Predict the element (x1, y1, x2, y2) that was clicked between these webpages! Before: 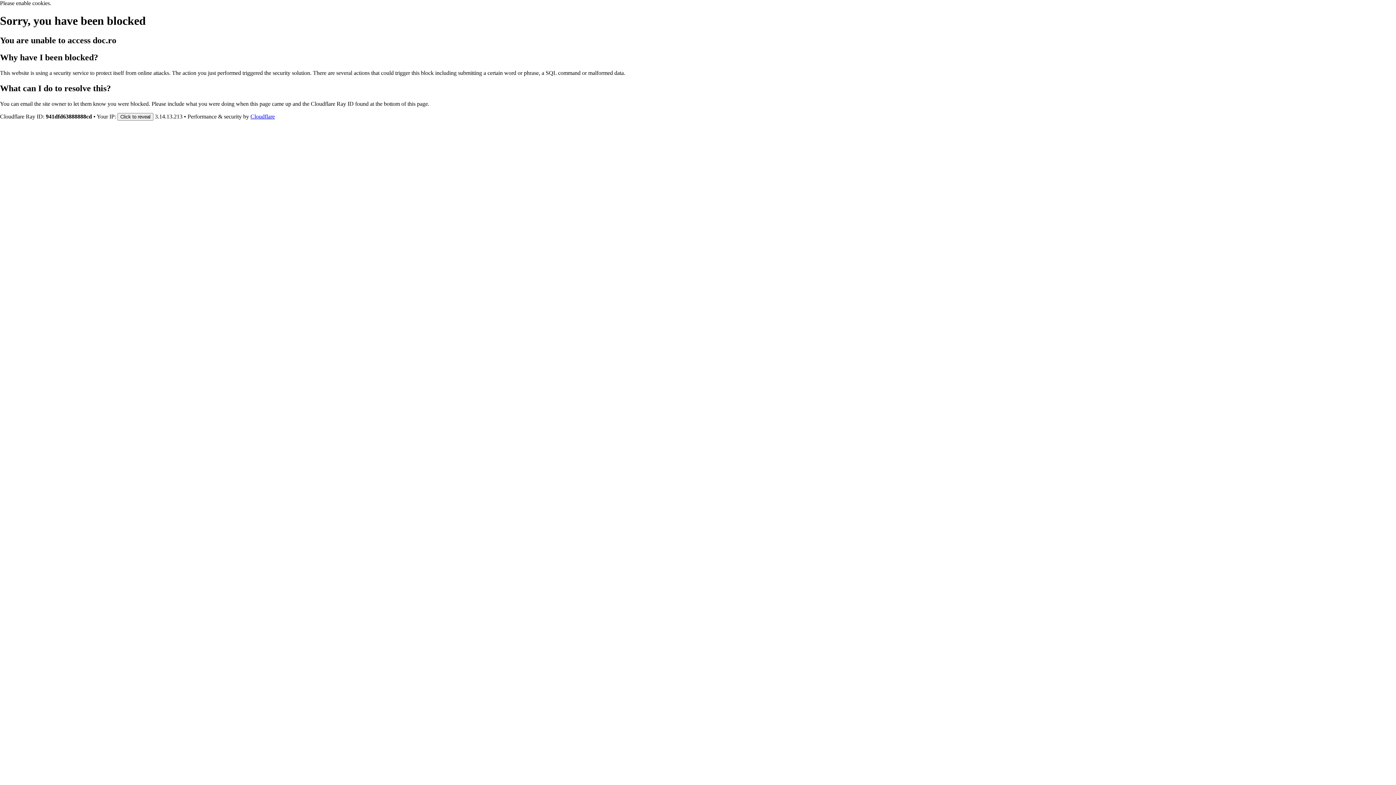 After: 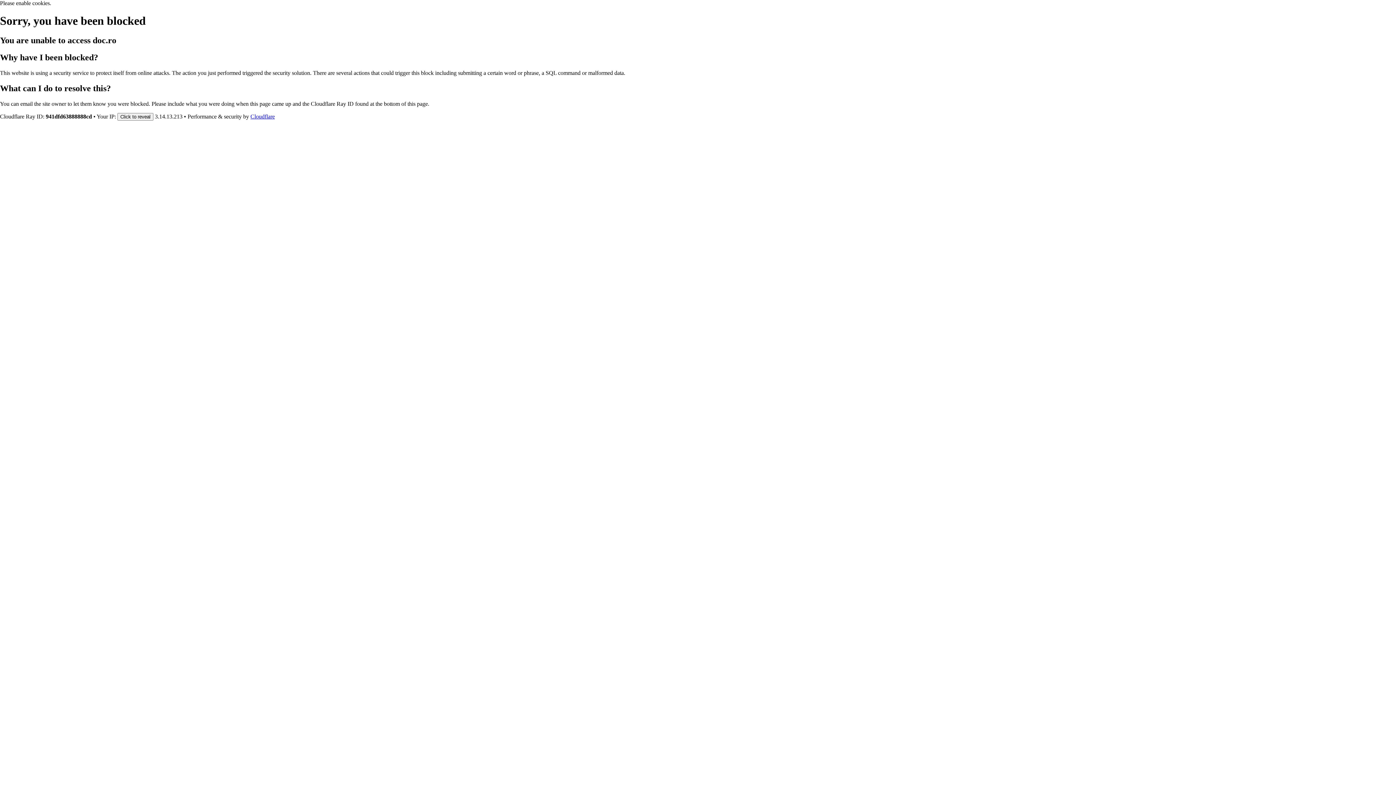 Action: label: Cloudflare bbox: (250, 113, 274, 119)